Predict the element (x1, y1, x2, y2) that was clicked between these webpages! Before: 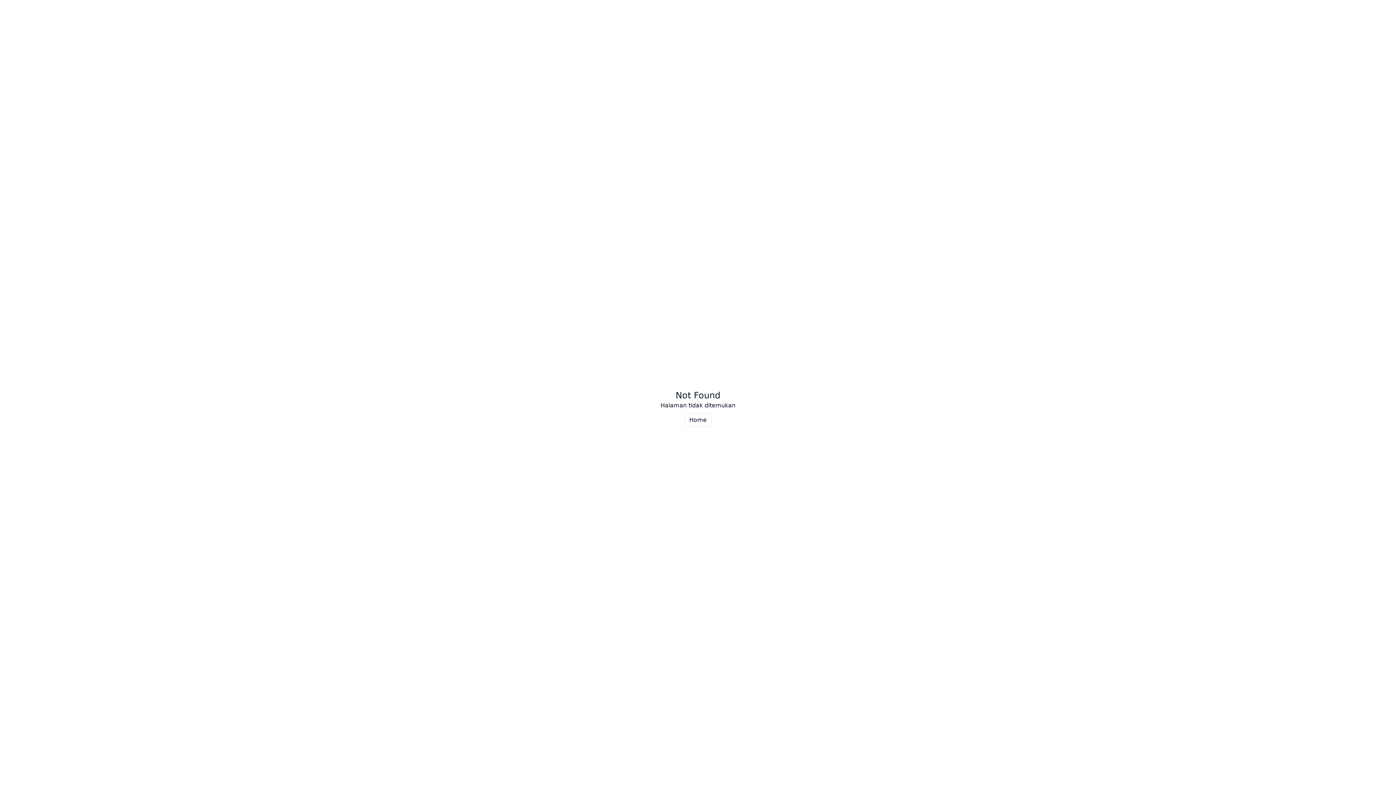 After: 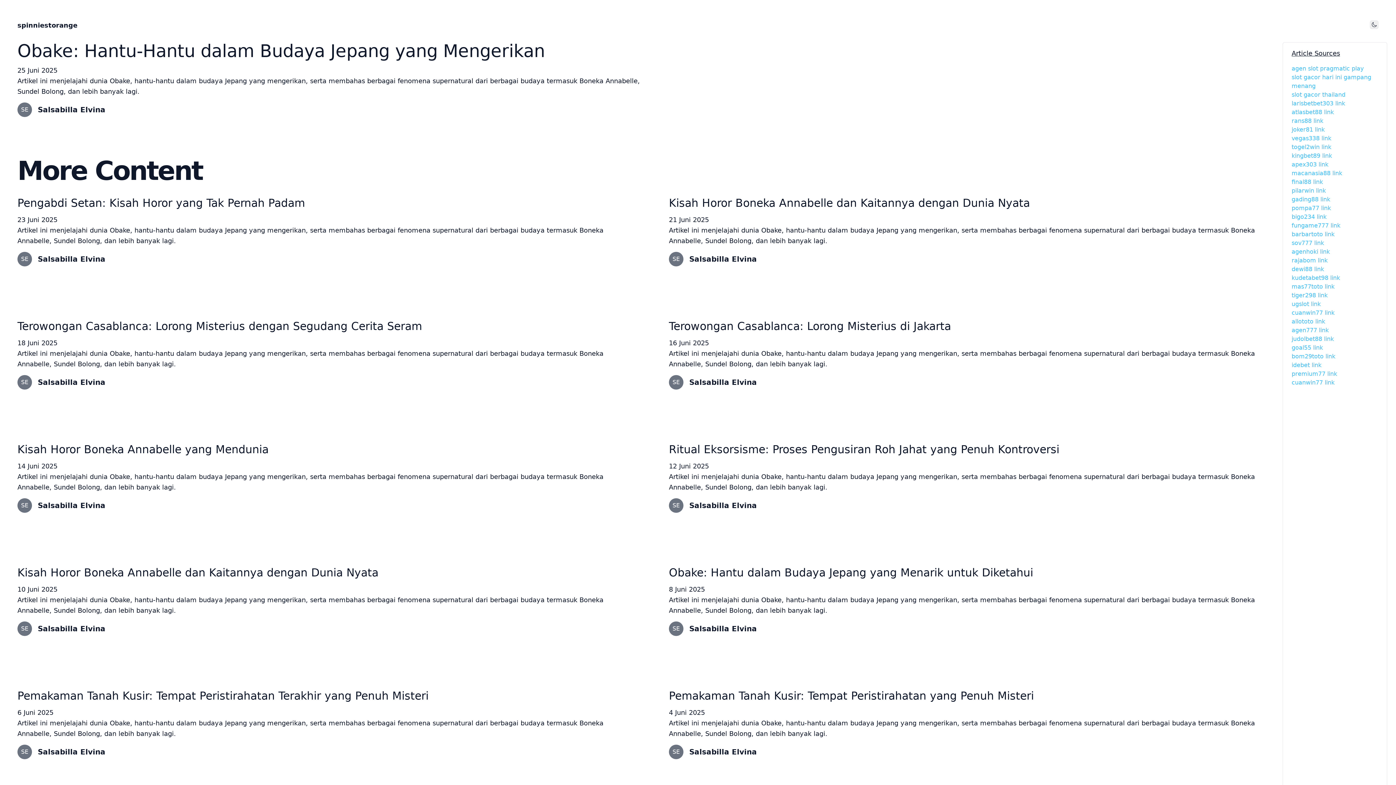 Action: bbox: (684, 413, 711, 426) label: Home